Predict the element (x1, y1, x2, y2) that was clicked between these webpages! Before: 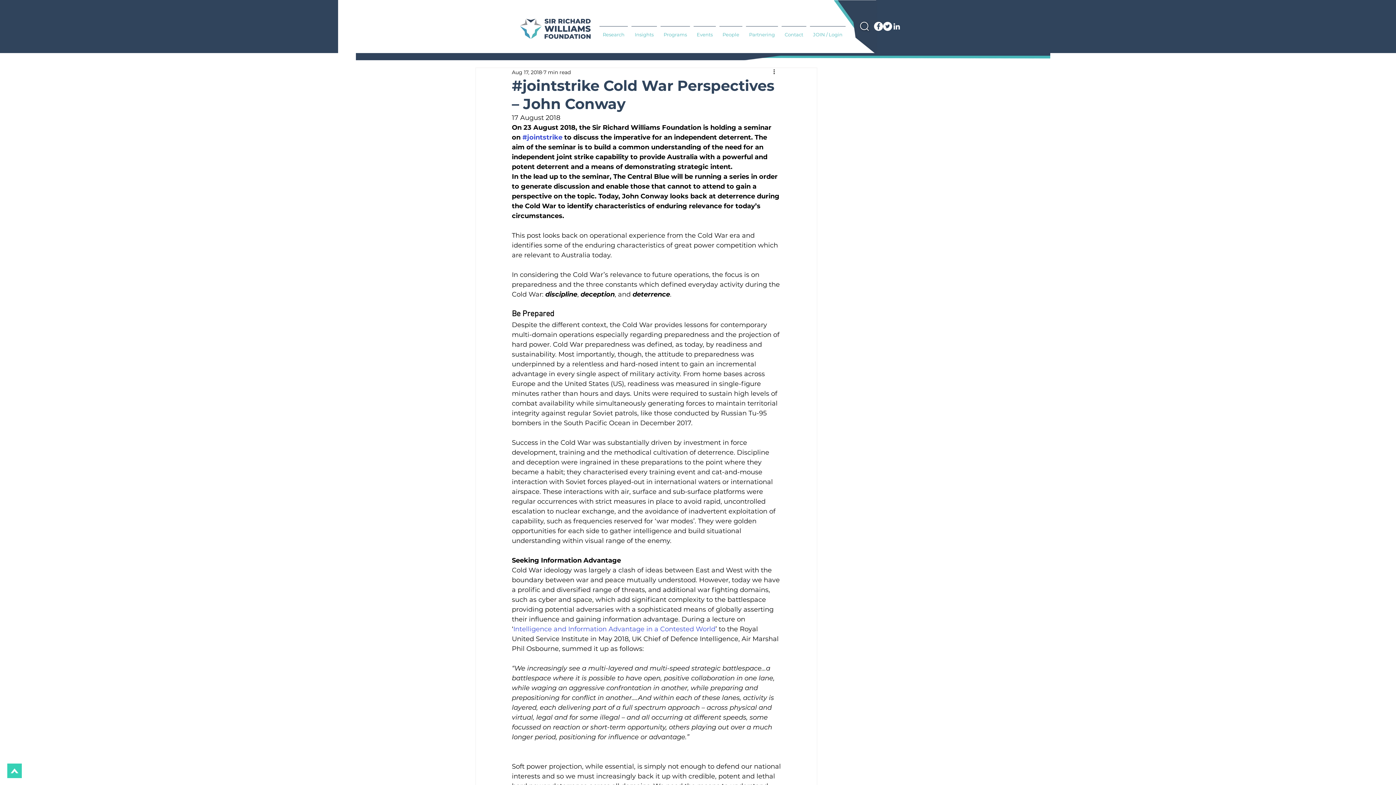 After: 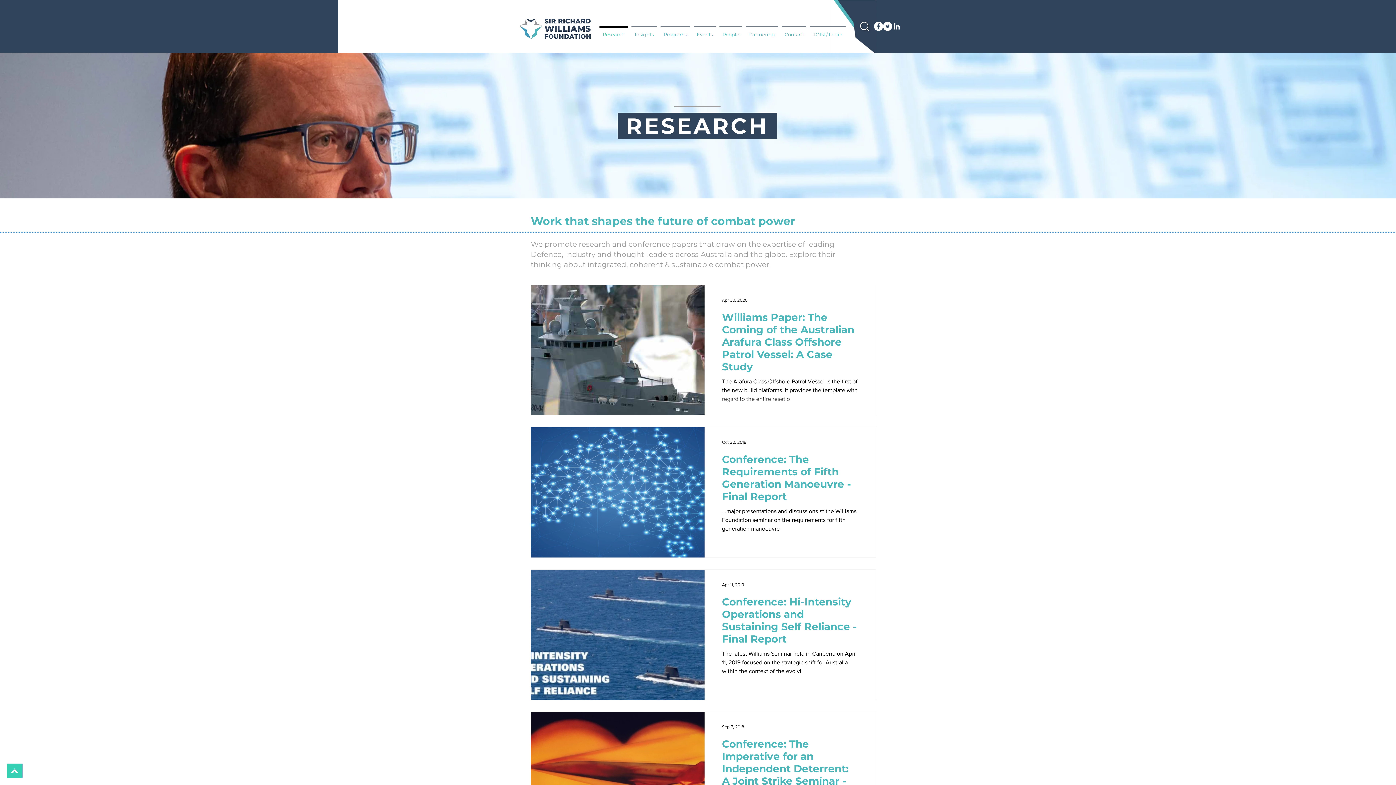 Action: label: Research bbox: (597, 26, 629, 36)